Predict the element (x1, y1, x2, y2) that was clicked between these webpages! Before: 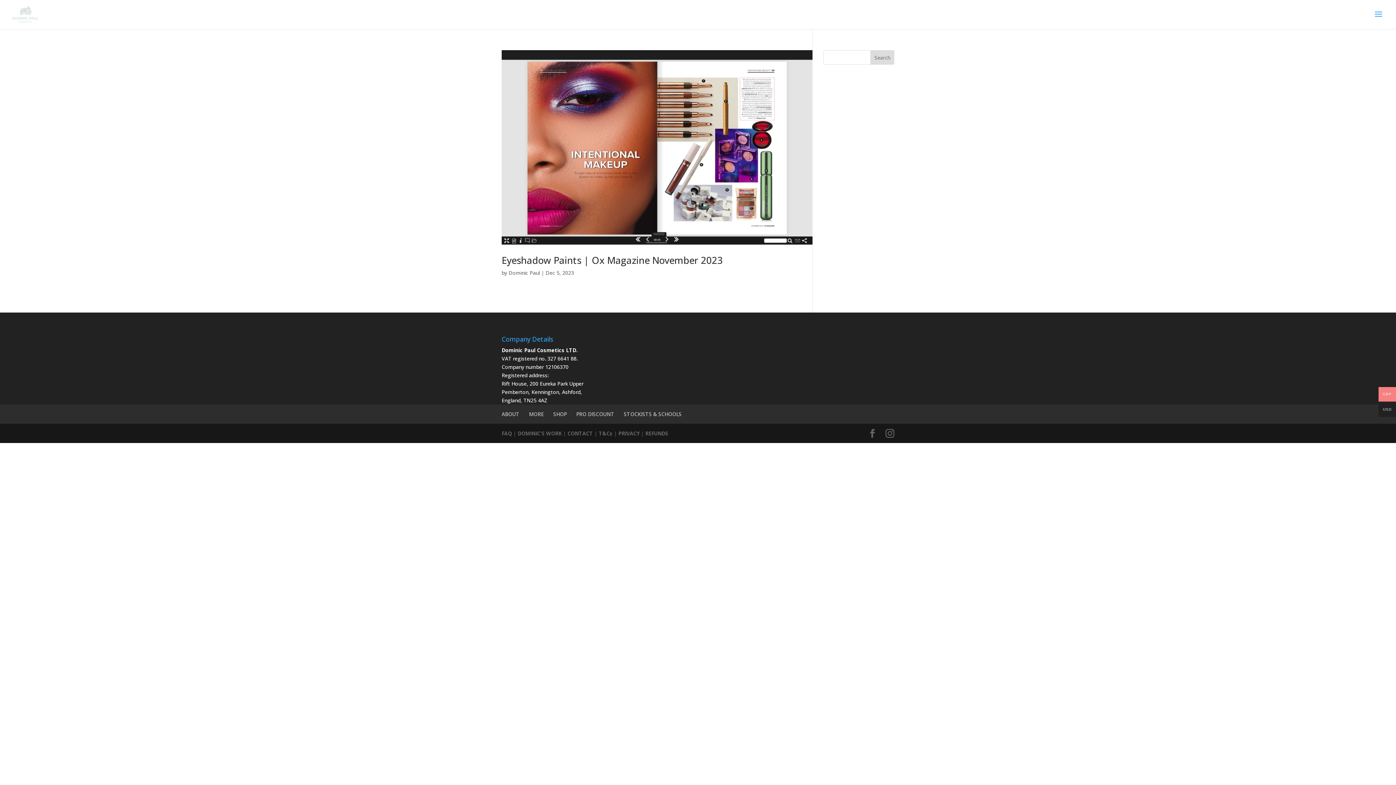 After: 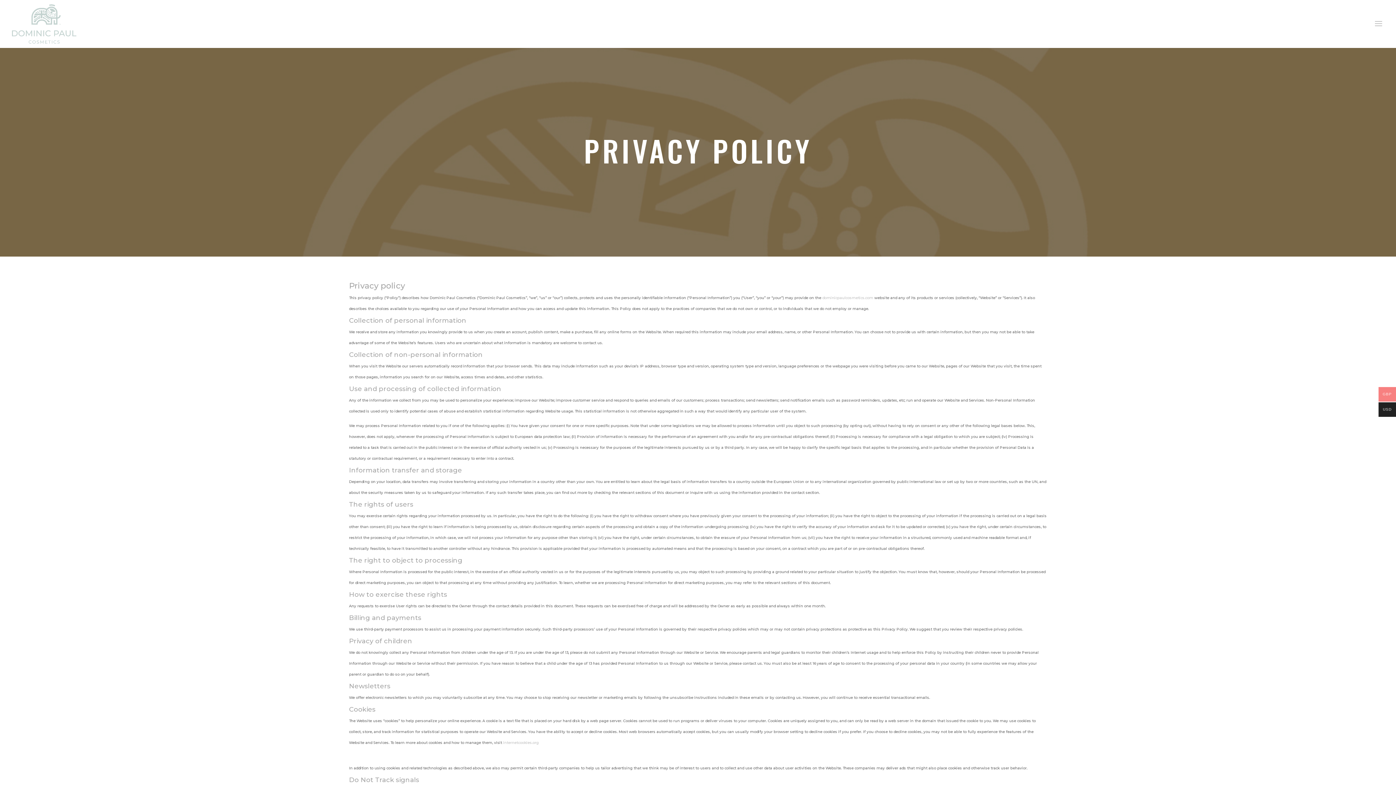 Action: label: PRIVACY bbox: (618, 430, 639, 437)